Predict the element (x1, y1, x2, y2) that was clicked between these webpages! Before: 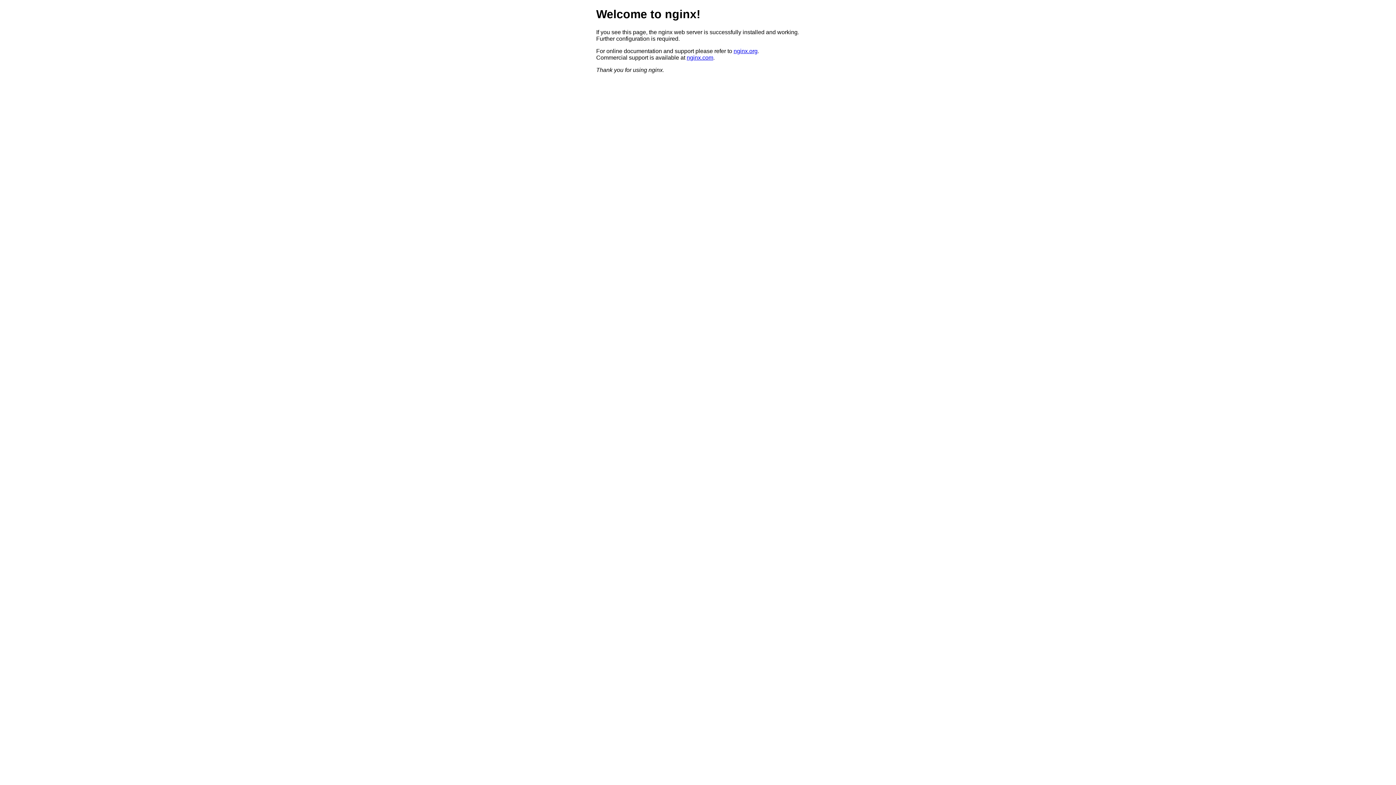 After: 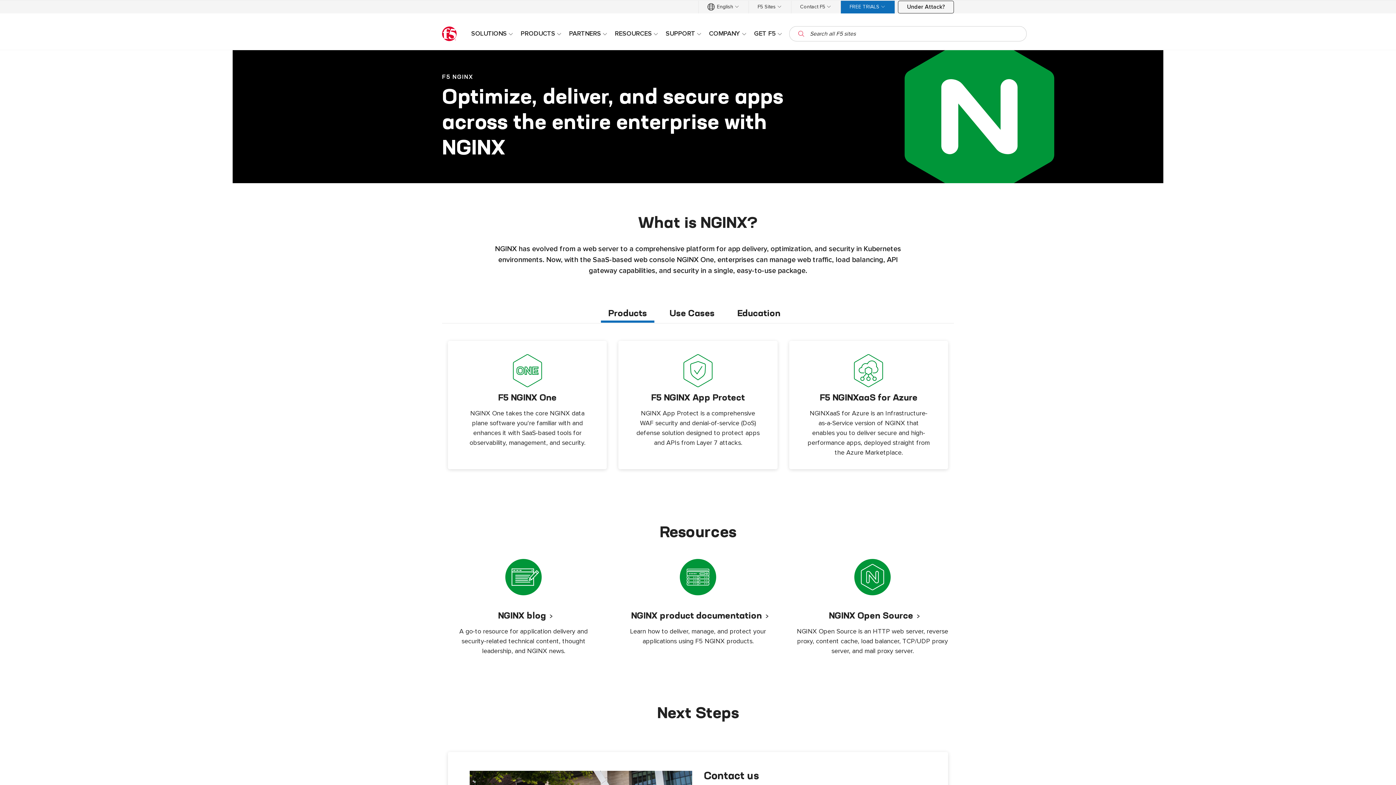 Action: bbox: (686, 54, 713, 60) label: nginx.com